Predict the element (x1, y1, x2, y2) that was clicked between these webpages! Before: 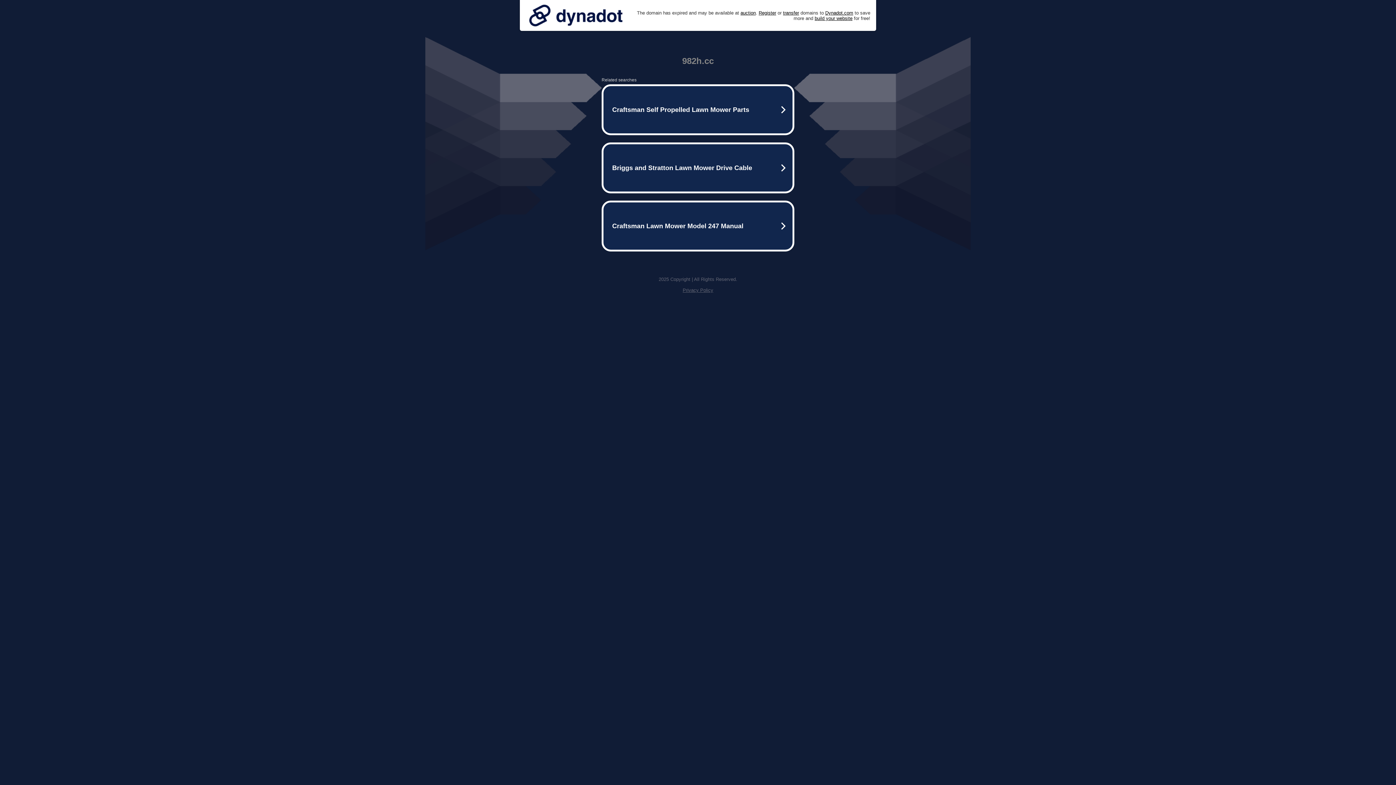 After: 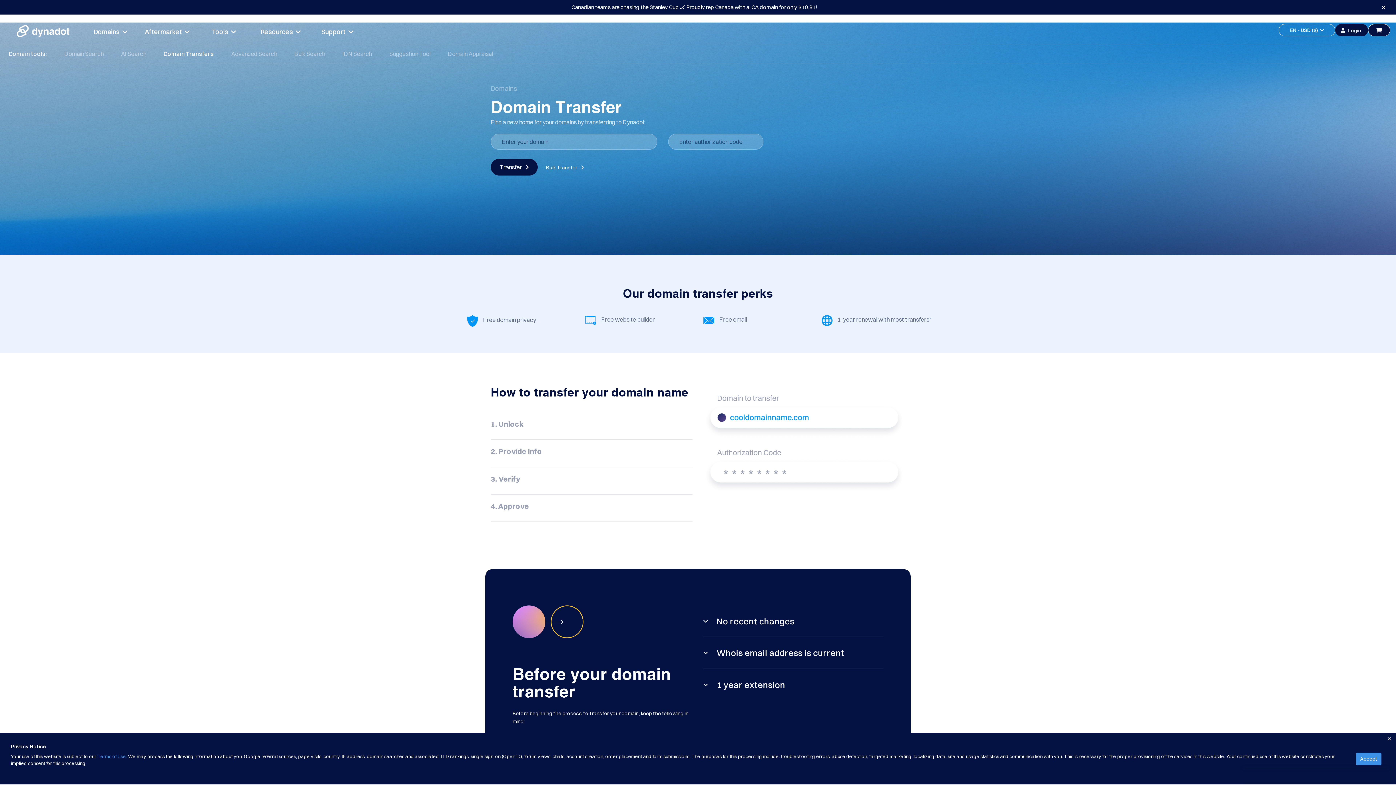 Action: bbox: (783, 10, 799, 15) label: transfer